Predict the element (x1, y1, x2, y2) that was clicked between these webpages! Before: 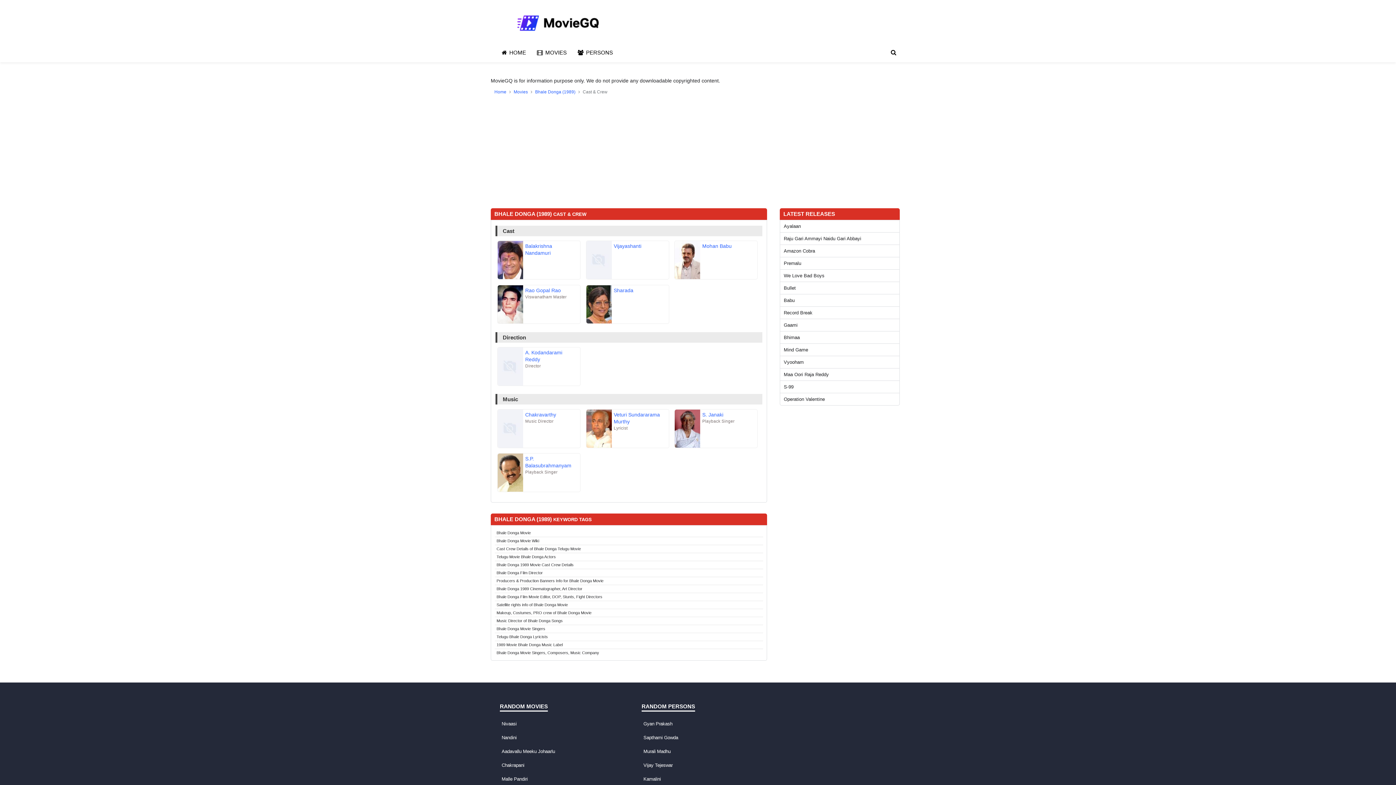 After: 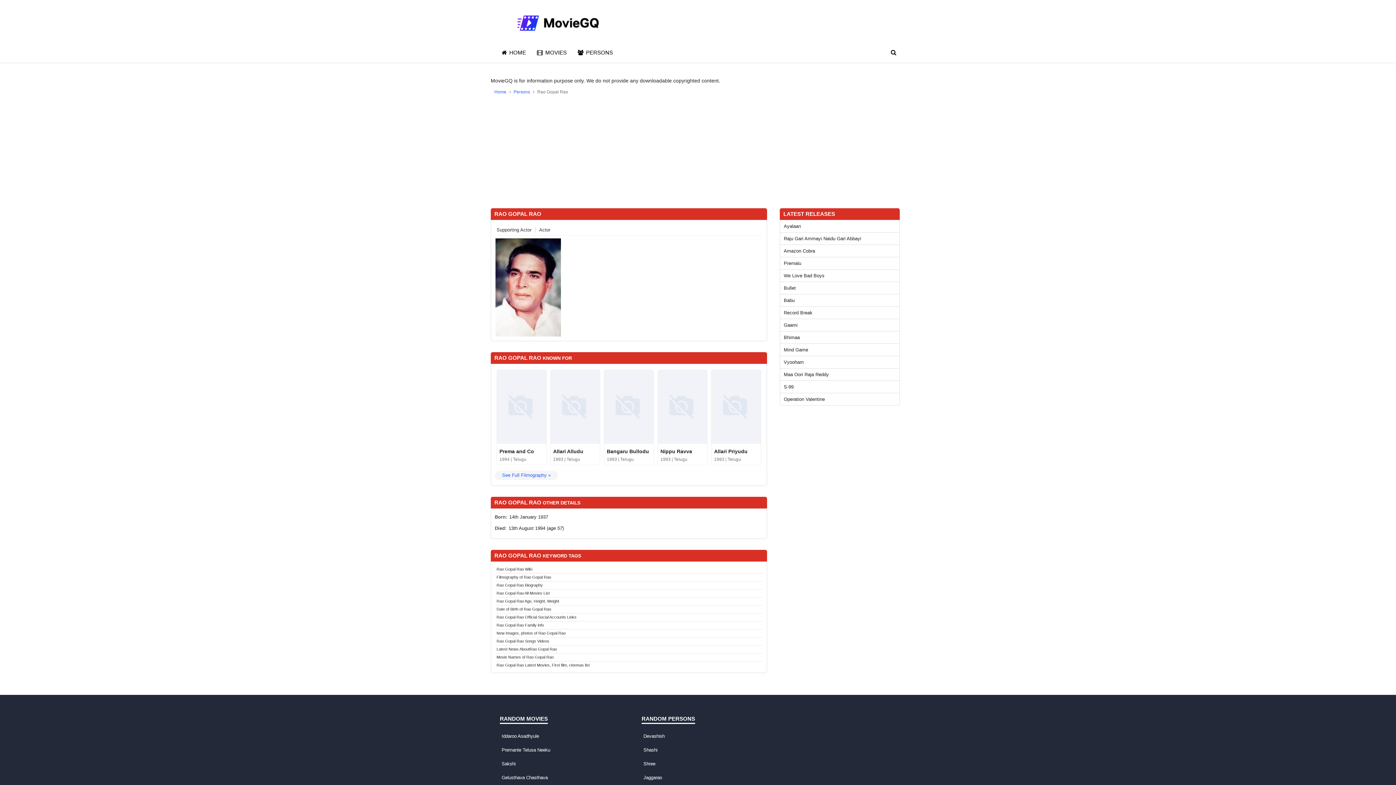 Action: bbox: (497, 301, 523, 307)